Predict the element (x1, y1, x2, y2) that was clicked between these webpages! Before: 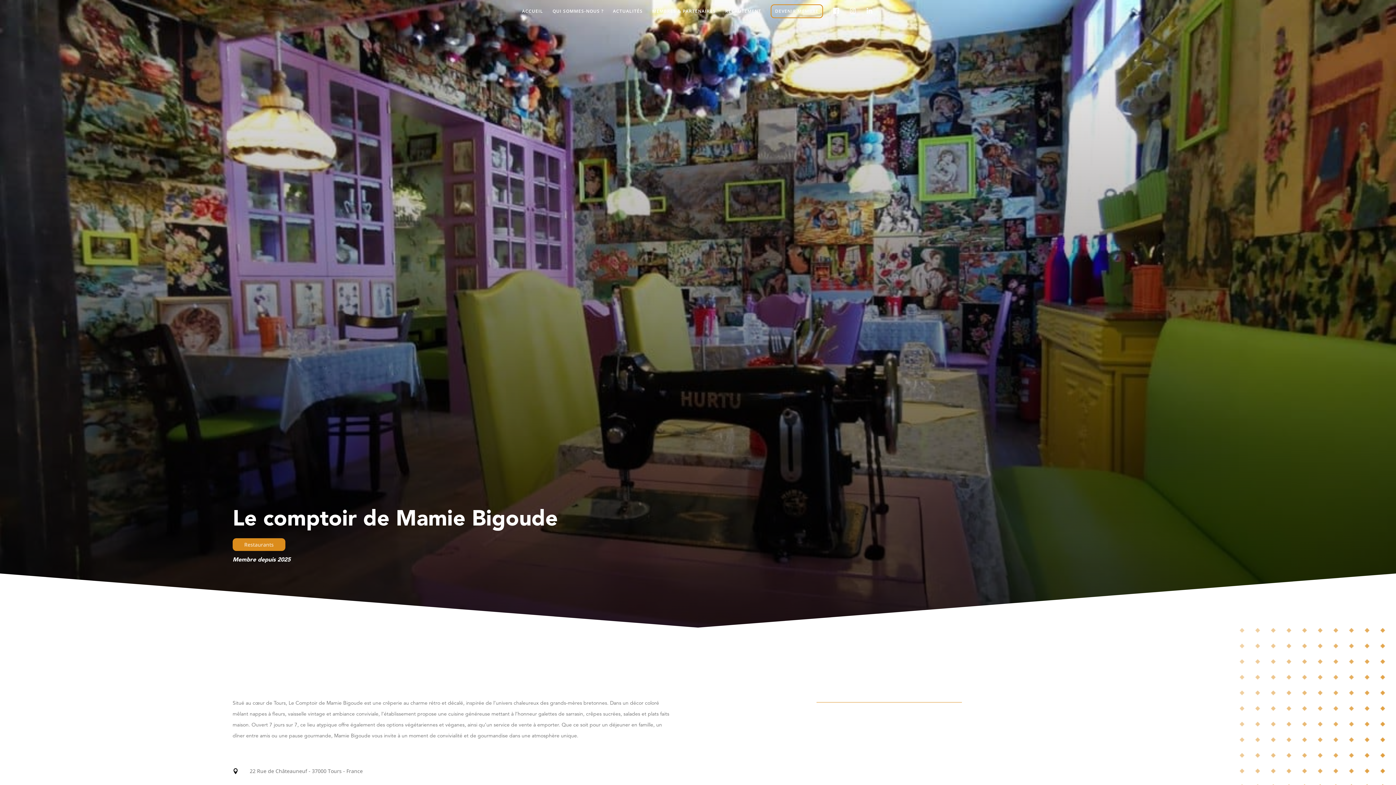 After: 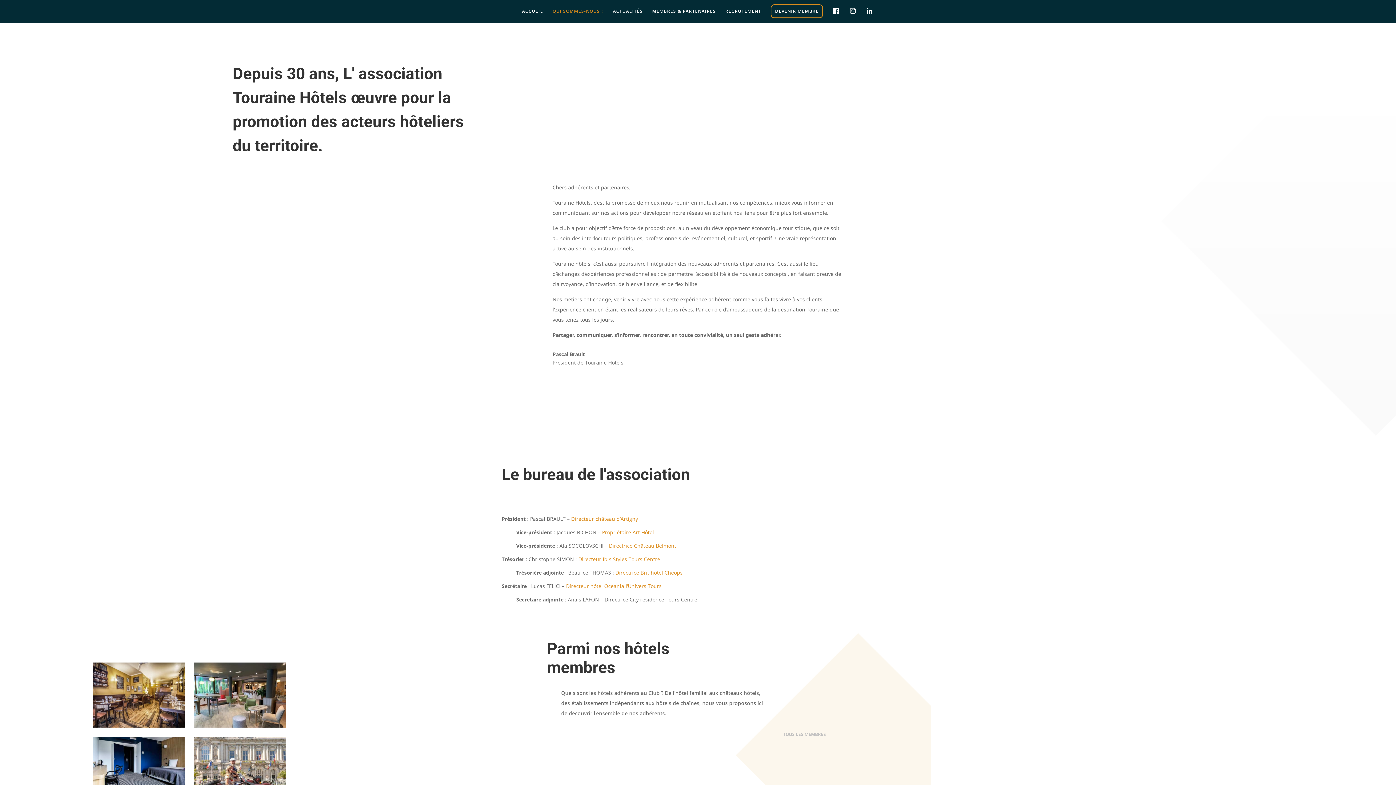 Action: label: QUI SOMMES-NOUS ? bbox: (552, 8, 603, 22)